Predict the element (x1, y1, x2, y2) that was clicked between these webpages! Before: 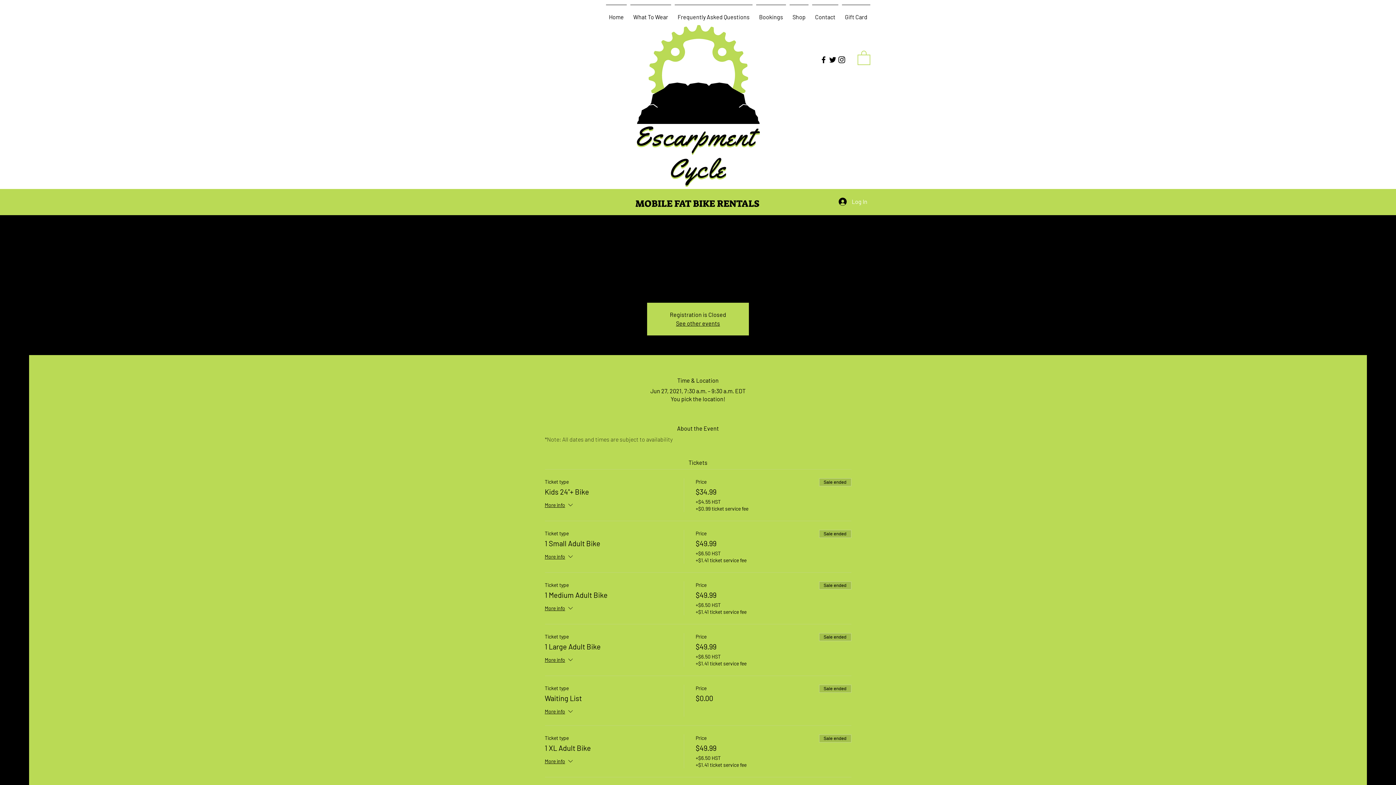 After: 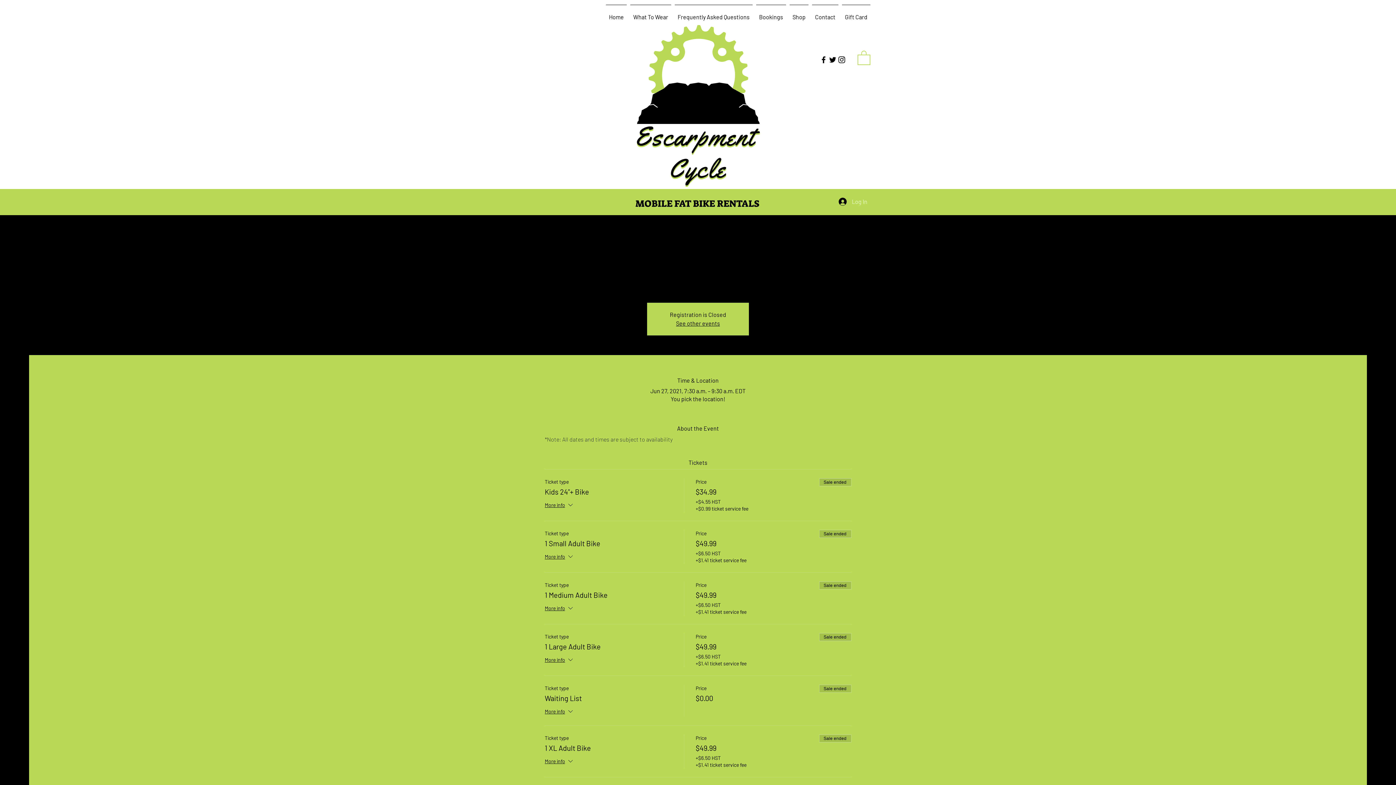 Action: bbox: (833, 195, 872, 208) label: Log In